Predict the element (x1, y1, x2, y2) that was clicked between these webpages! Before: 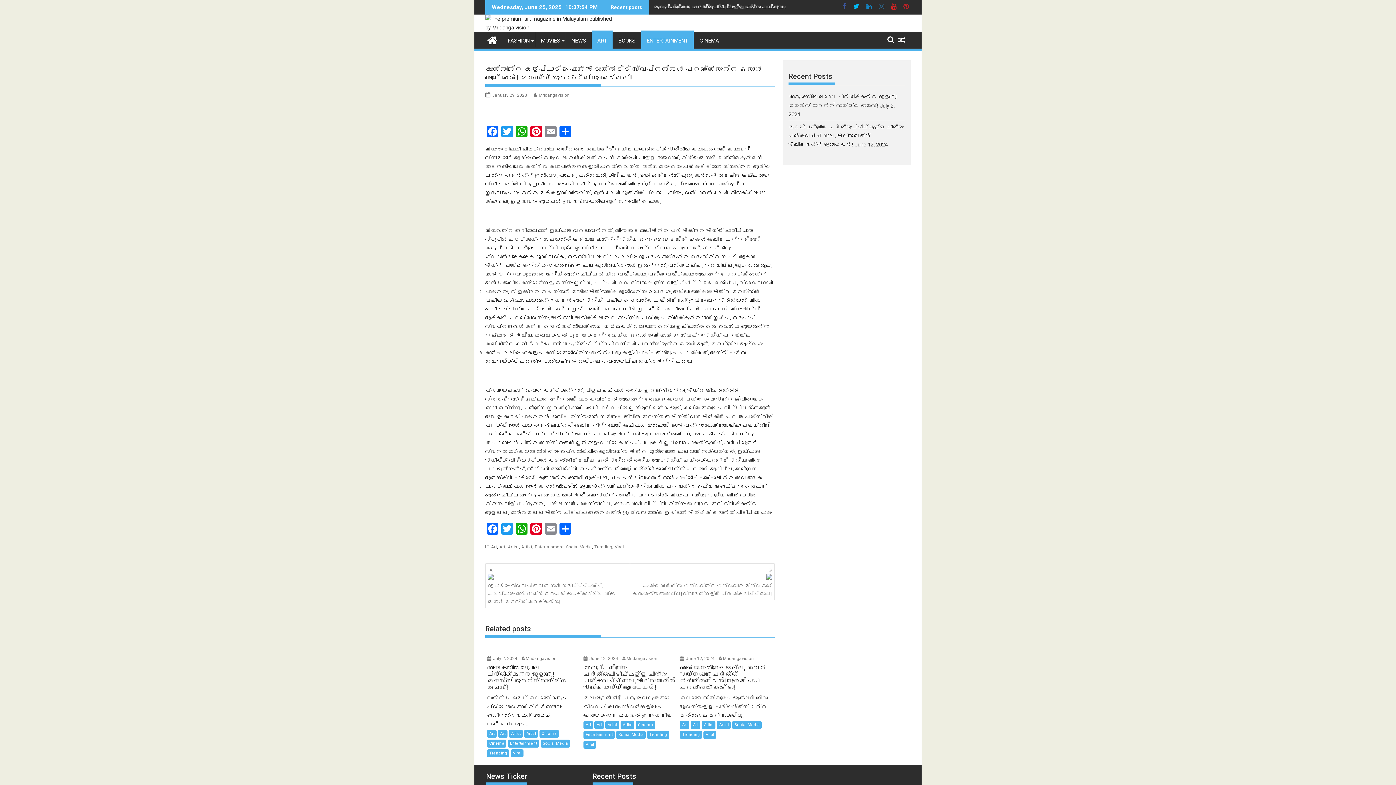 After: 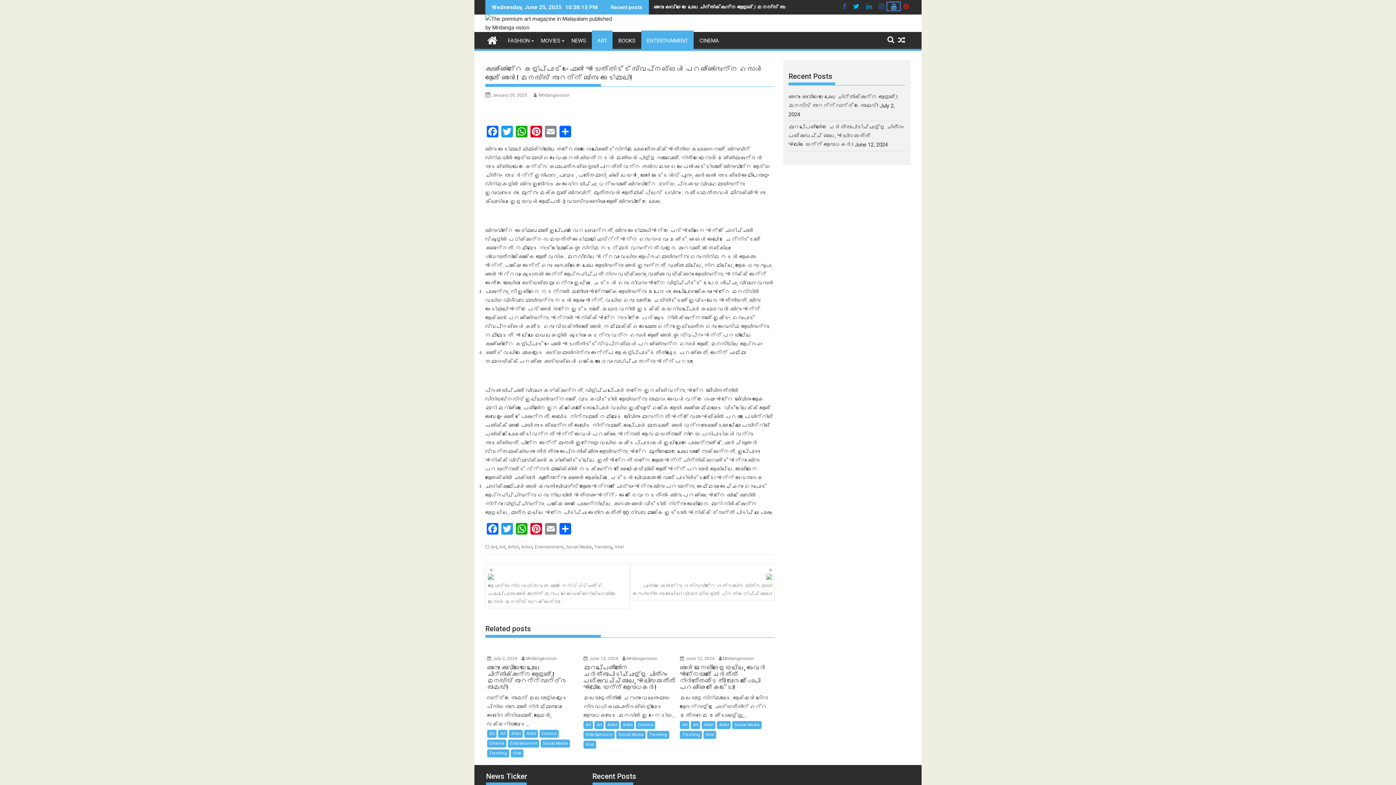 Action: label:   bbox: (887, 2, 900, 10)